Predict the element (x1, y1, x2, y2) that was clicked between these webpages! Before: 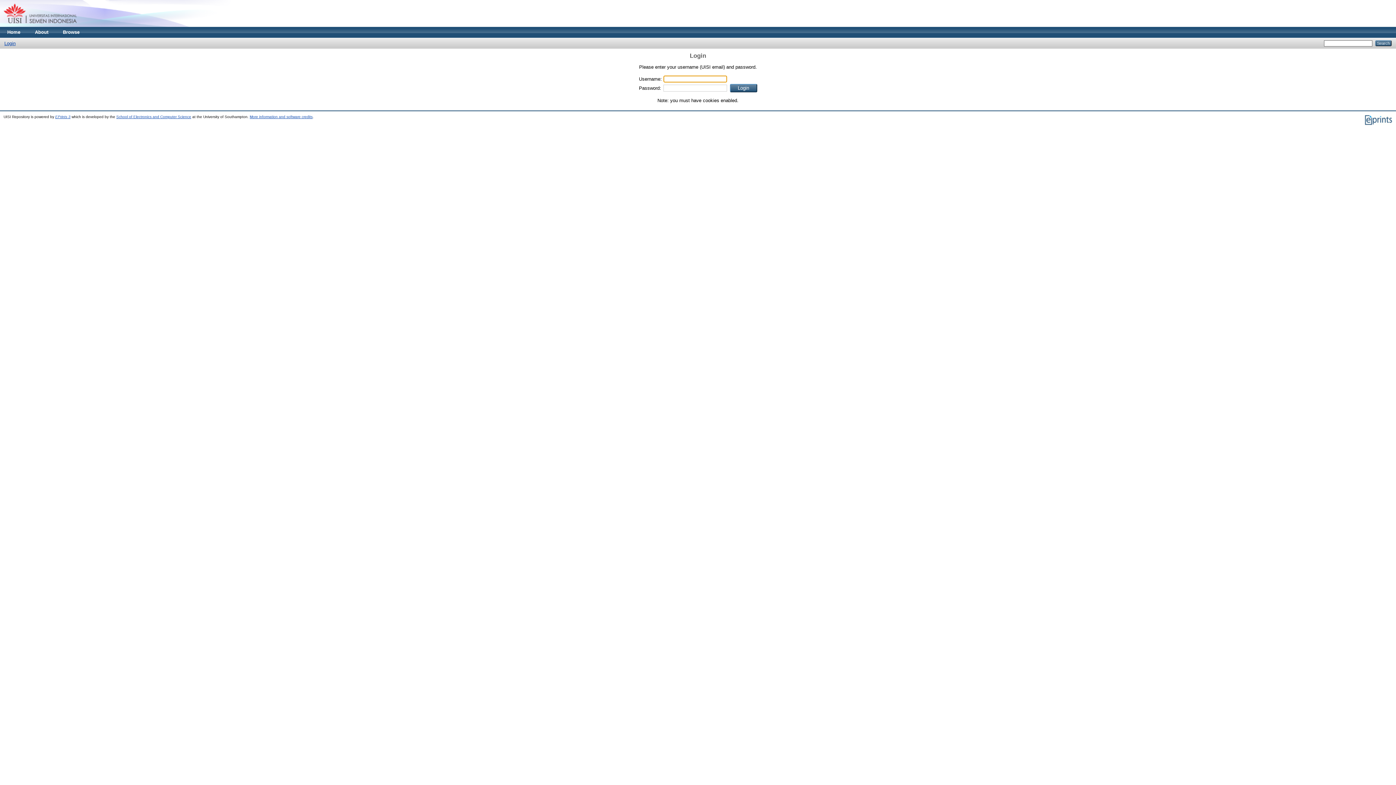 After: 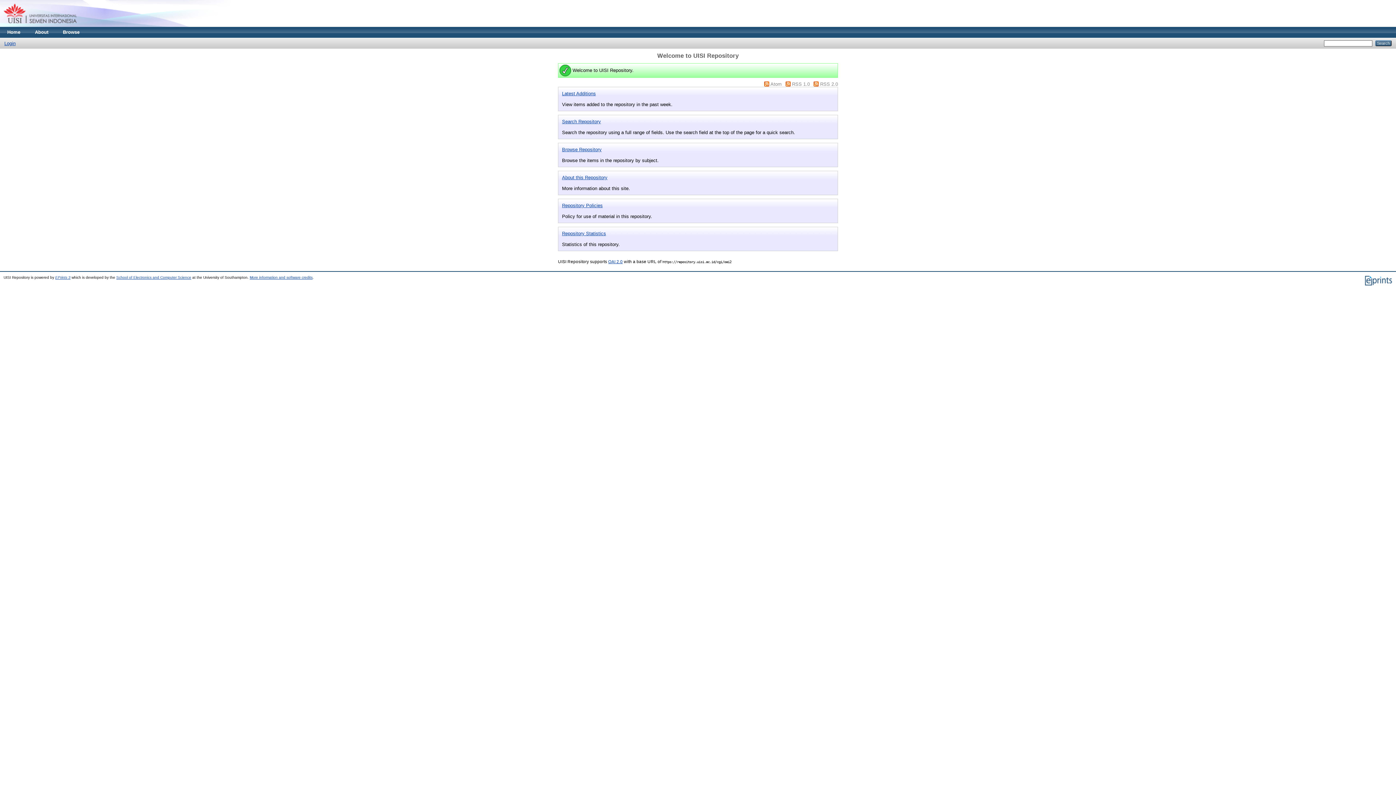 Action: label: Home bbox: (0, 26, 27, 37)